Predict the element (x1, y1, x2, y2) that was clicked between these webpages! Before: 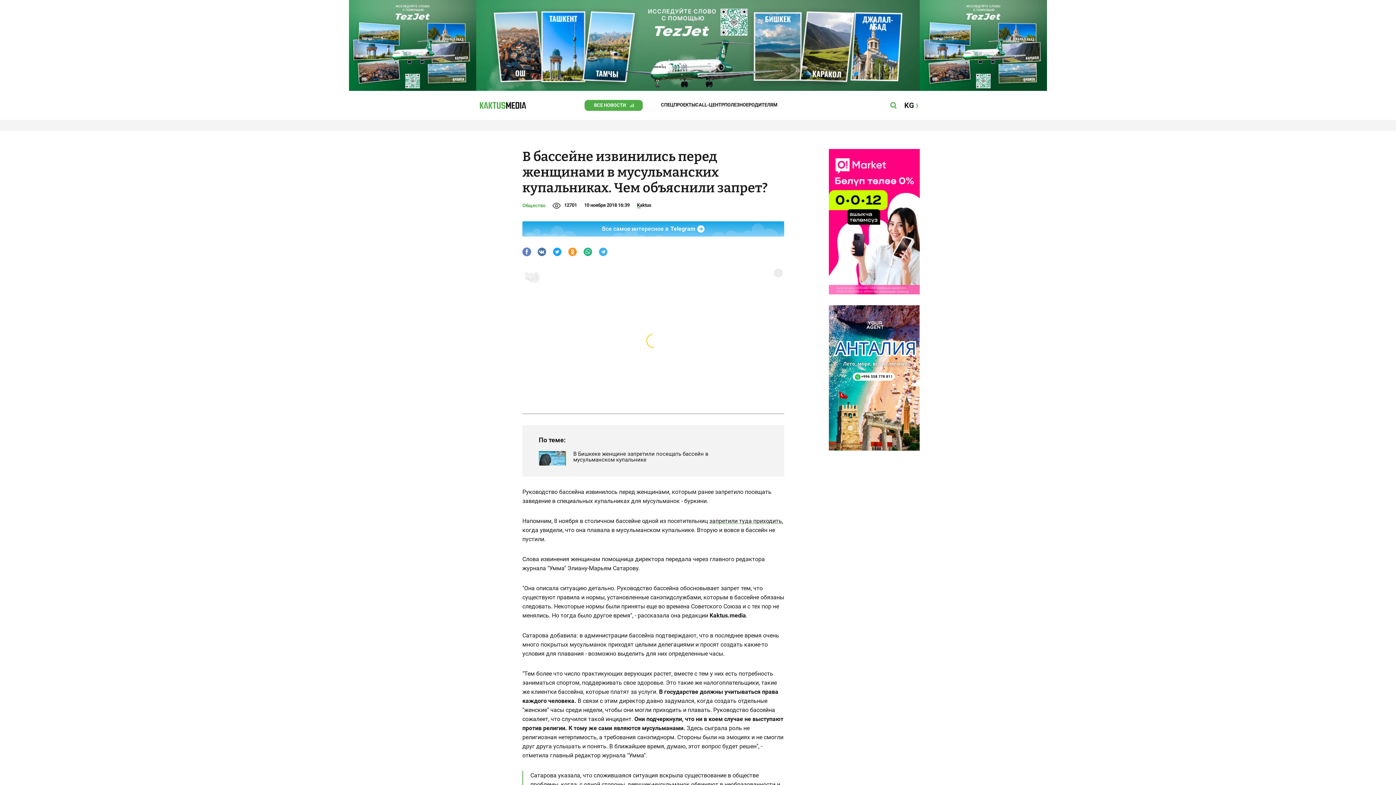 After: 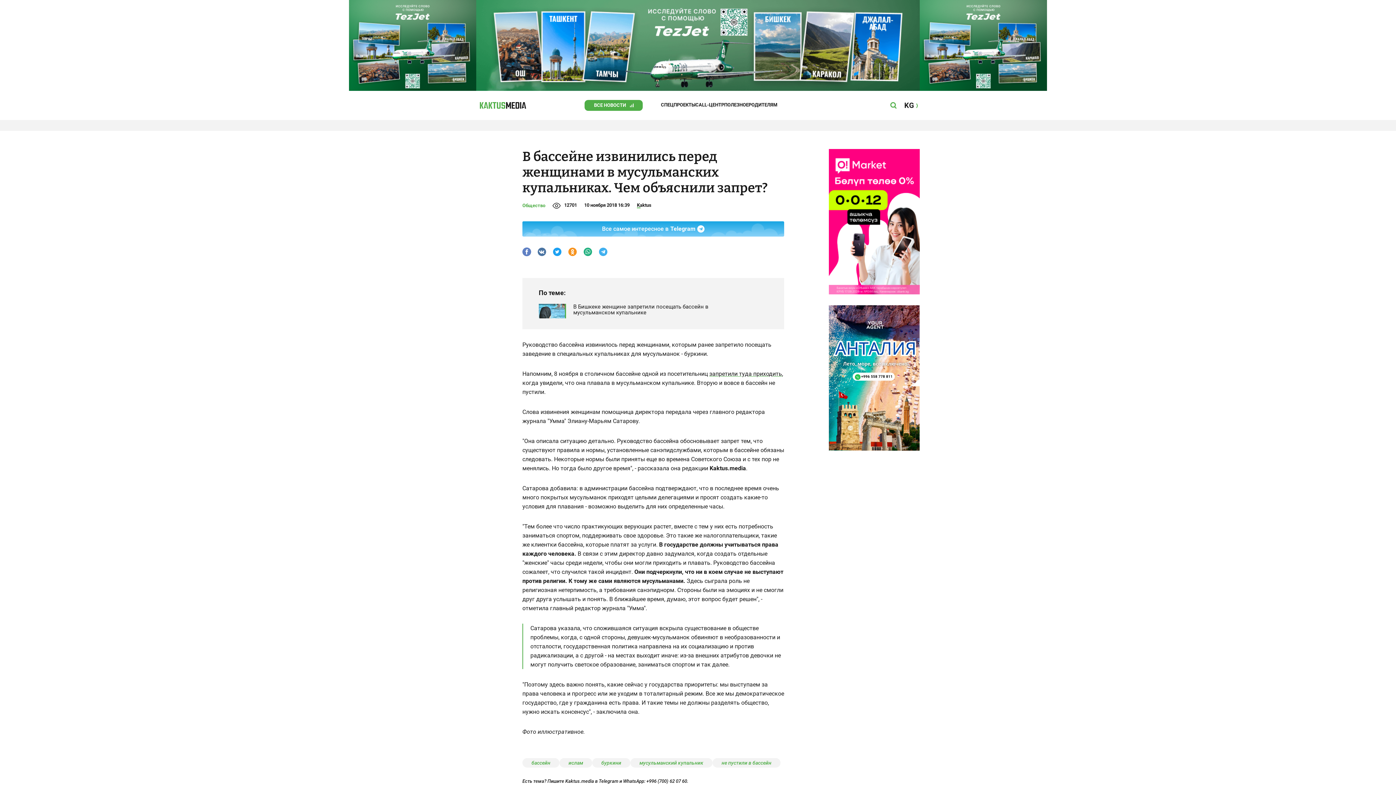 Action: bbox: (829, 305, 920, 450)